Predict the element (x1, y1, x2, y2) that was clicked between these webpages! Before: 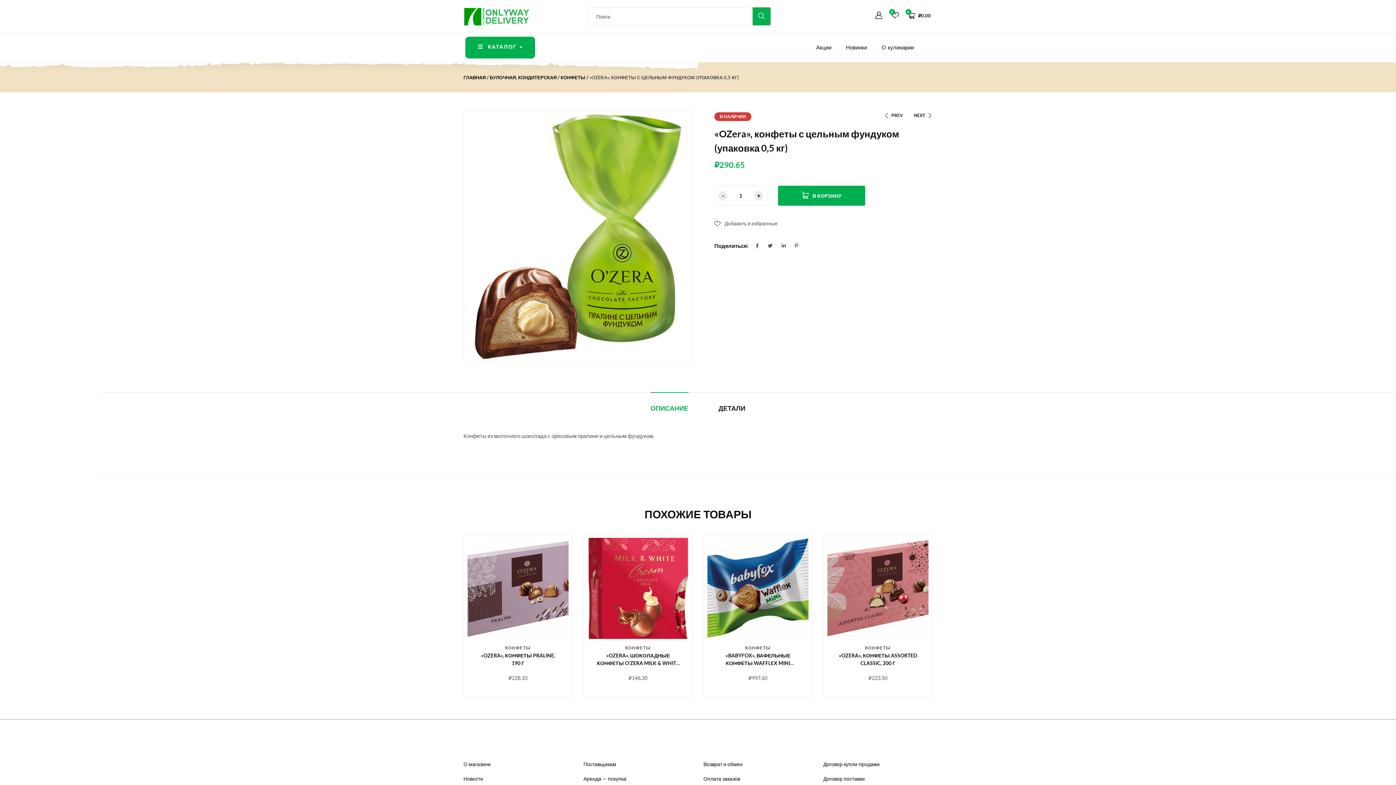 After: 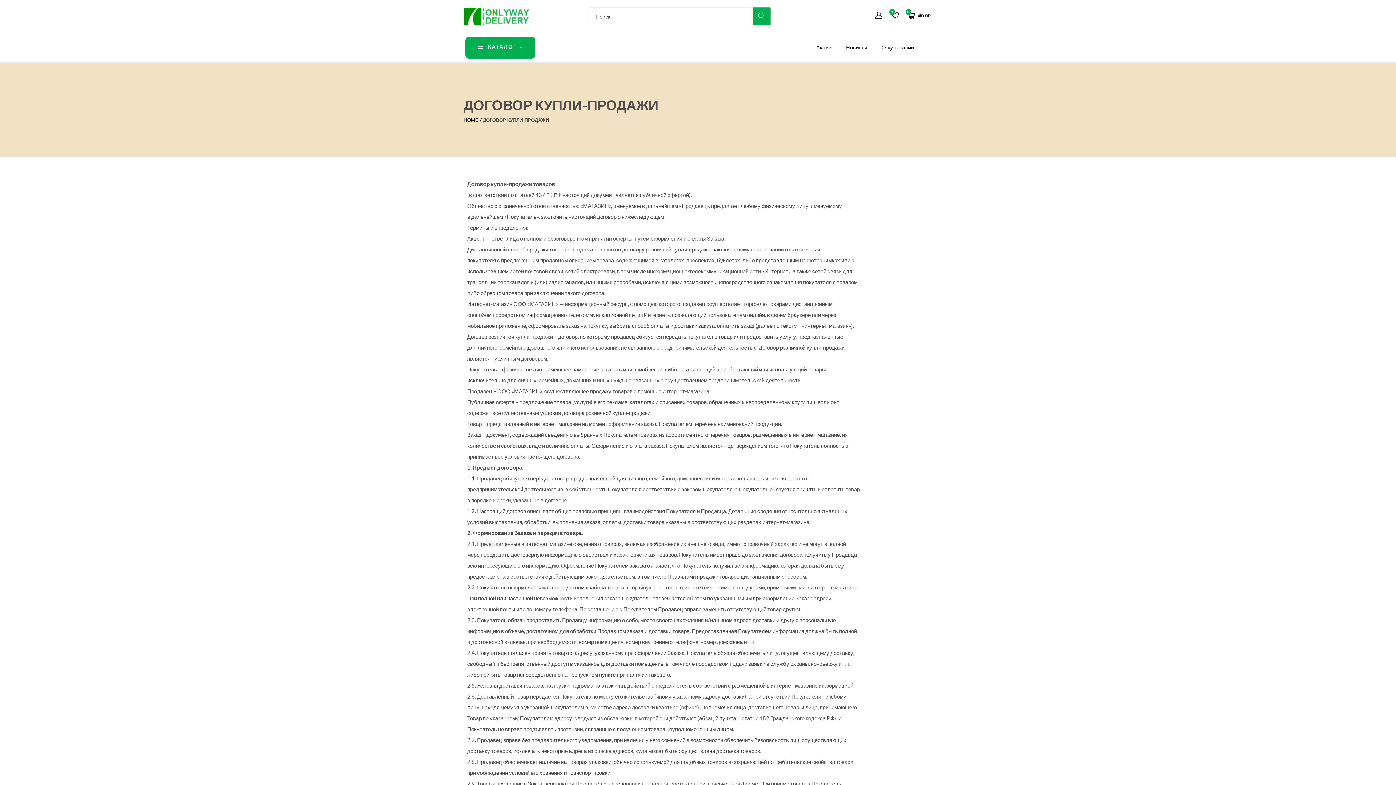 Action: label: Договор купли-продажи bbox: (823, 761, 879, 767)